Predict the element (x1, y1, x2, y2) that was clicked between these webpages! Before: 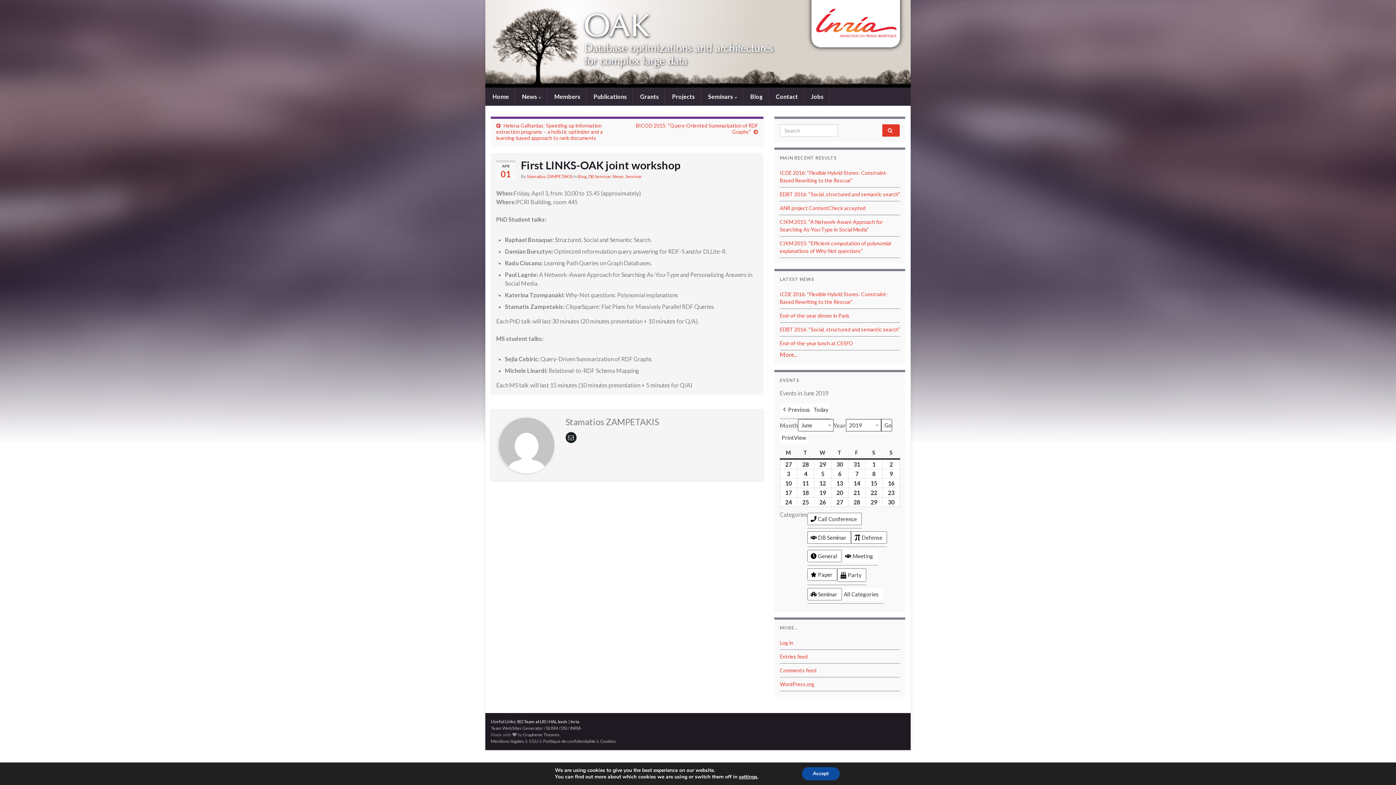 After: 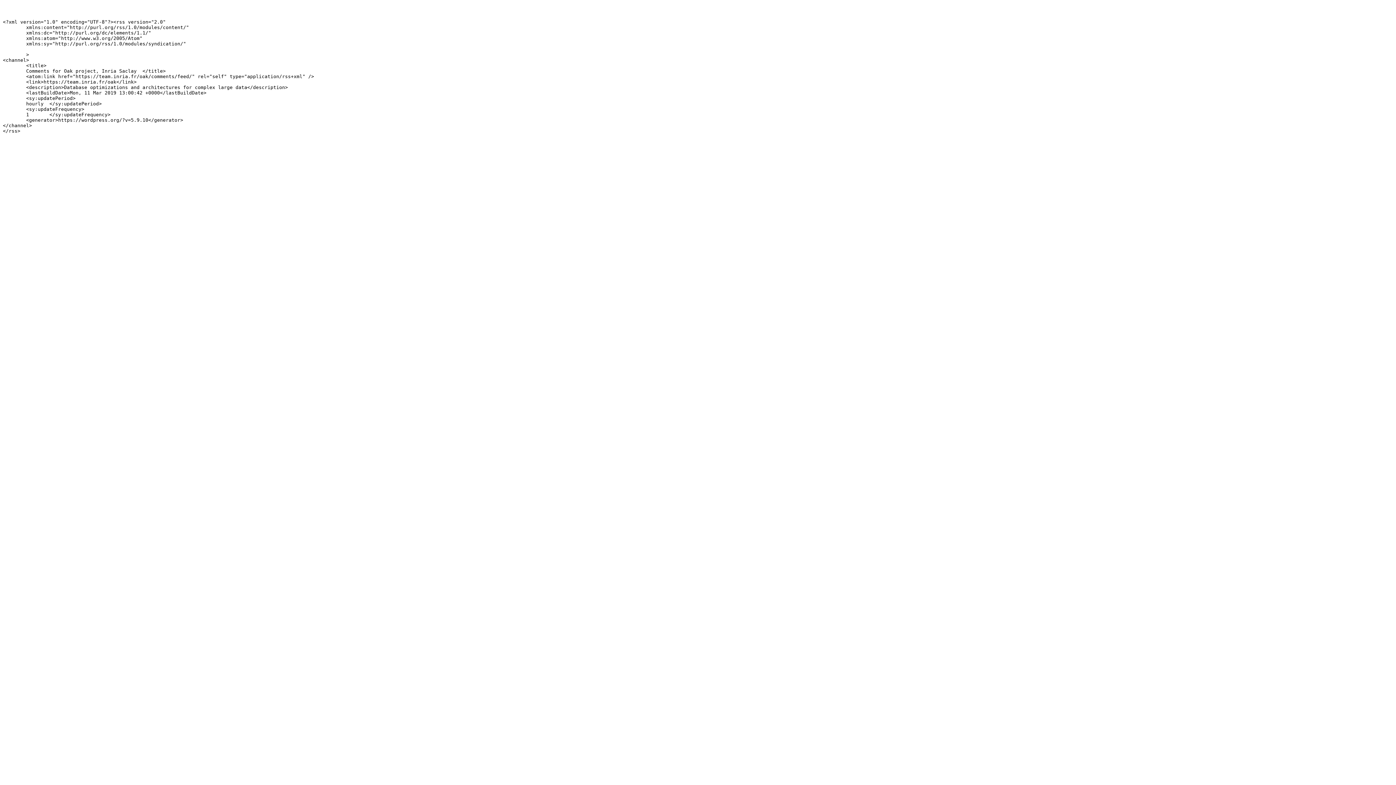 Action: label: Comments feed bbox: (780, 667, 816, 673)